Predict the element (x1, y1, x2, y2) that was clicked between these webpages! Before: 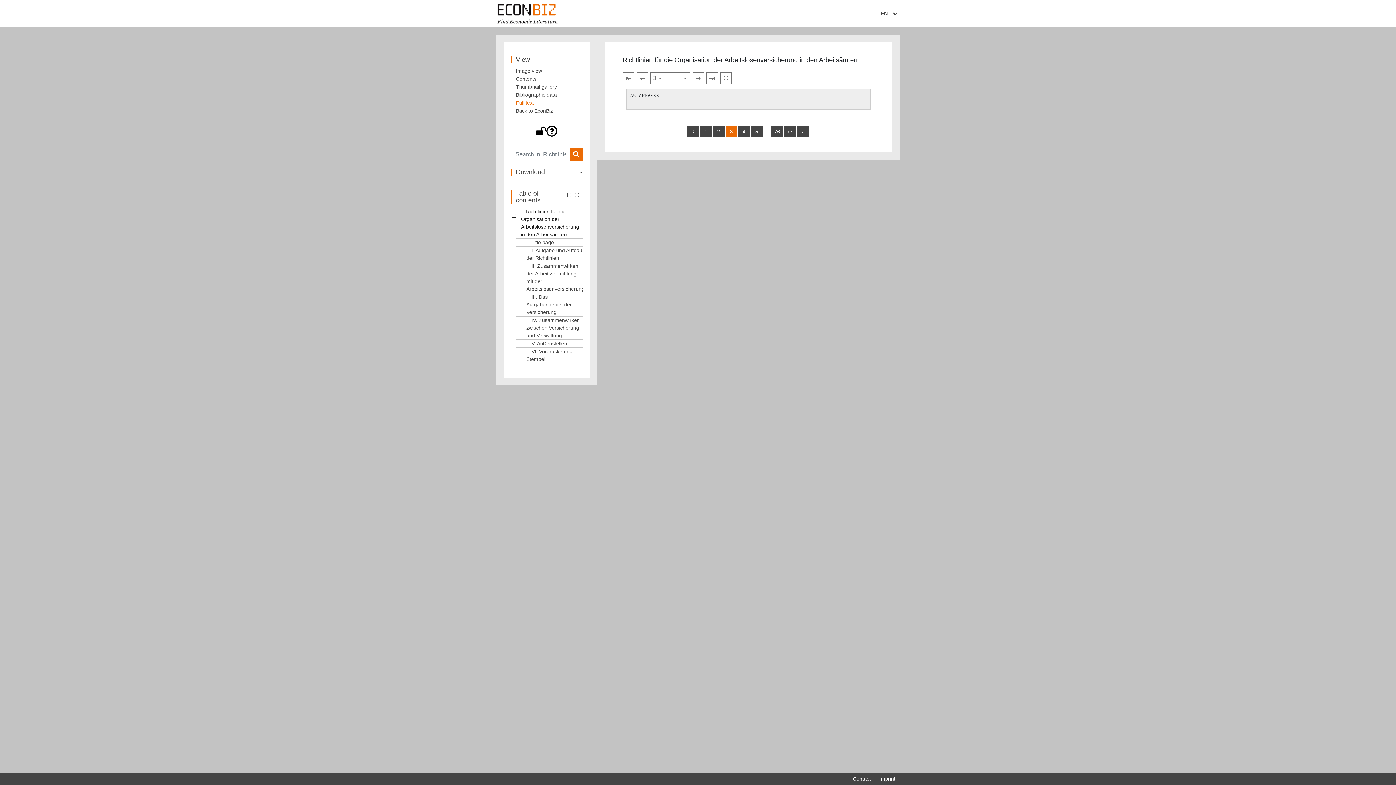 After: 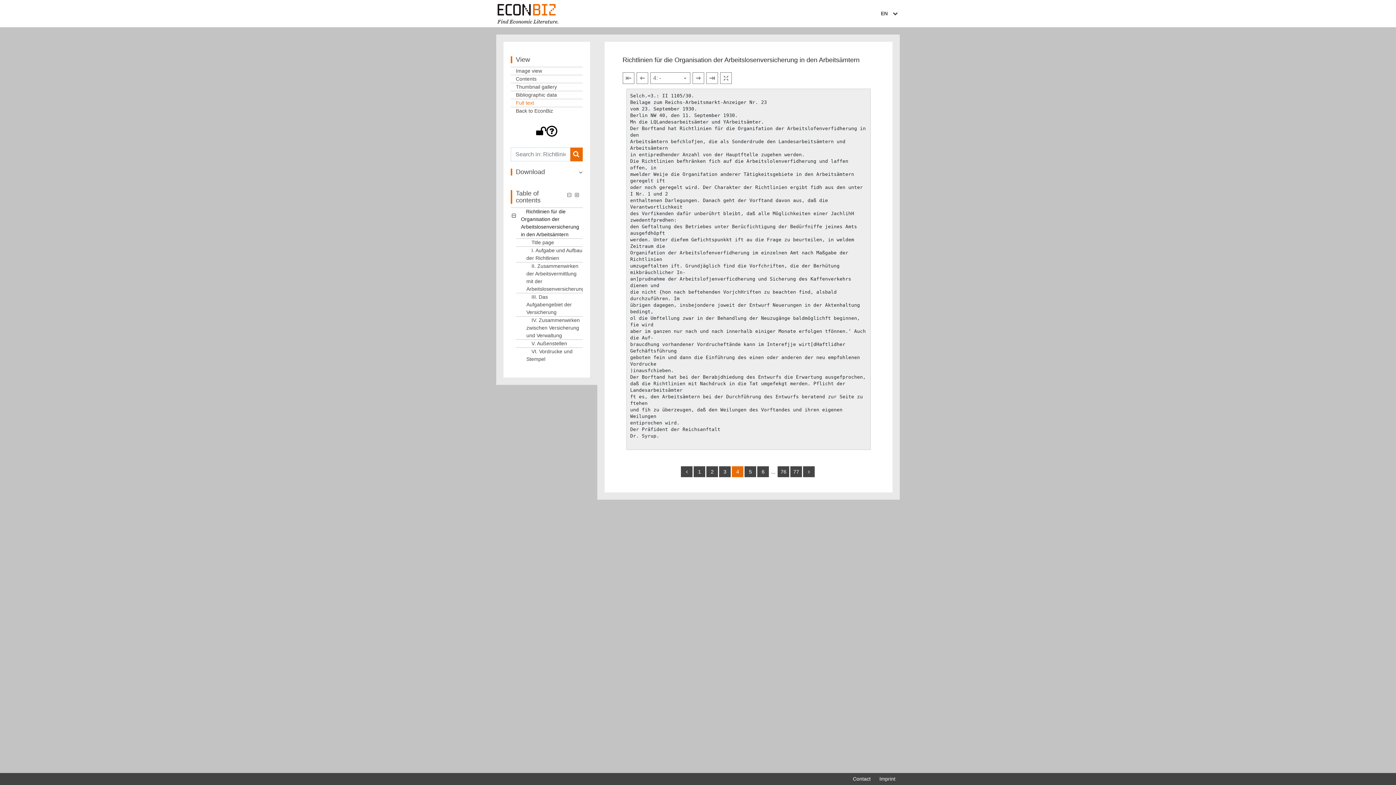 Action: bbox: (797, 126, 808, 137) label: more